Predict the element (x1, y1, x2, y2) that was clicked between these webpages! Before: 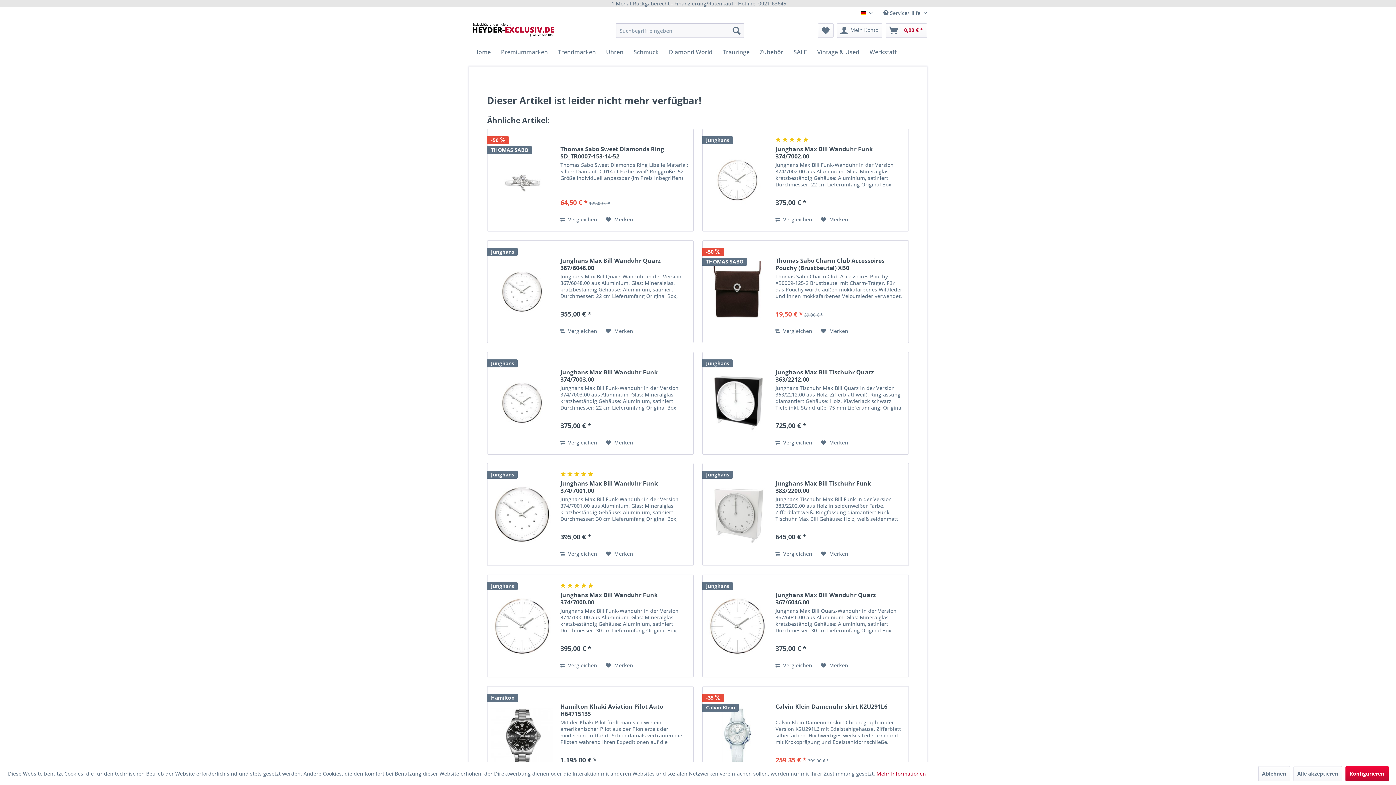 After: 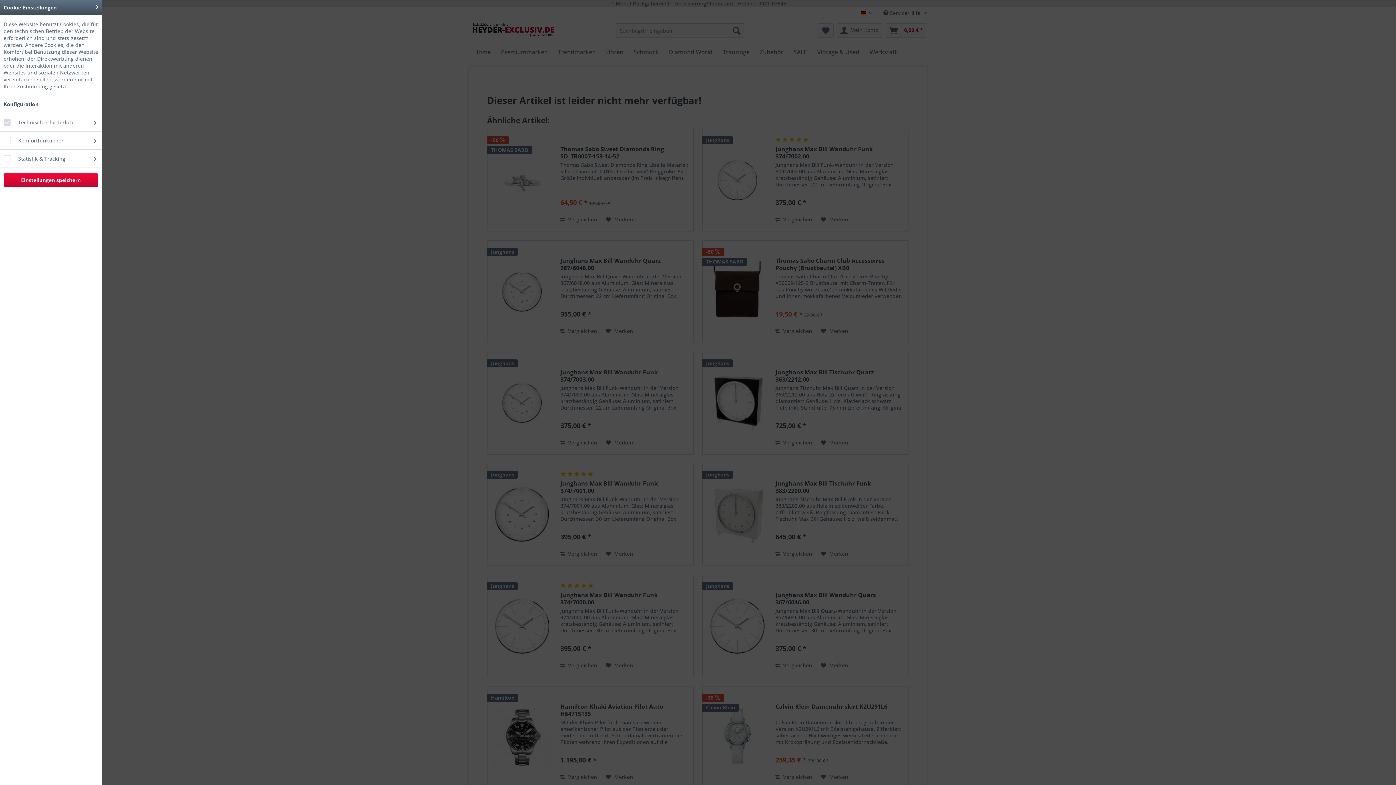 Action: bbox: (1345, 766, 1388, 781) label: Konfigurieren